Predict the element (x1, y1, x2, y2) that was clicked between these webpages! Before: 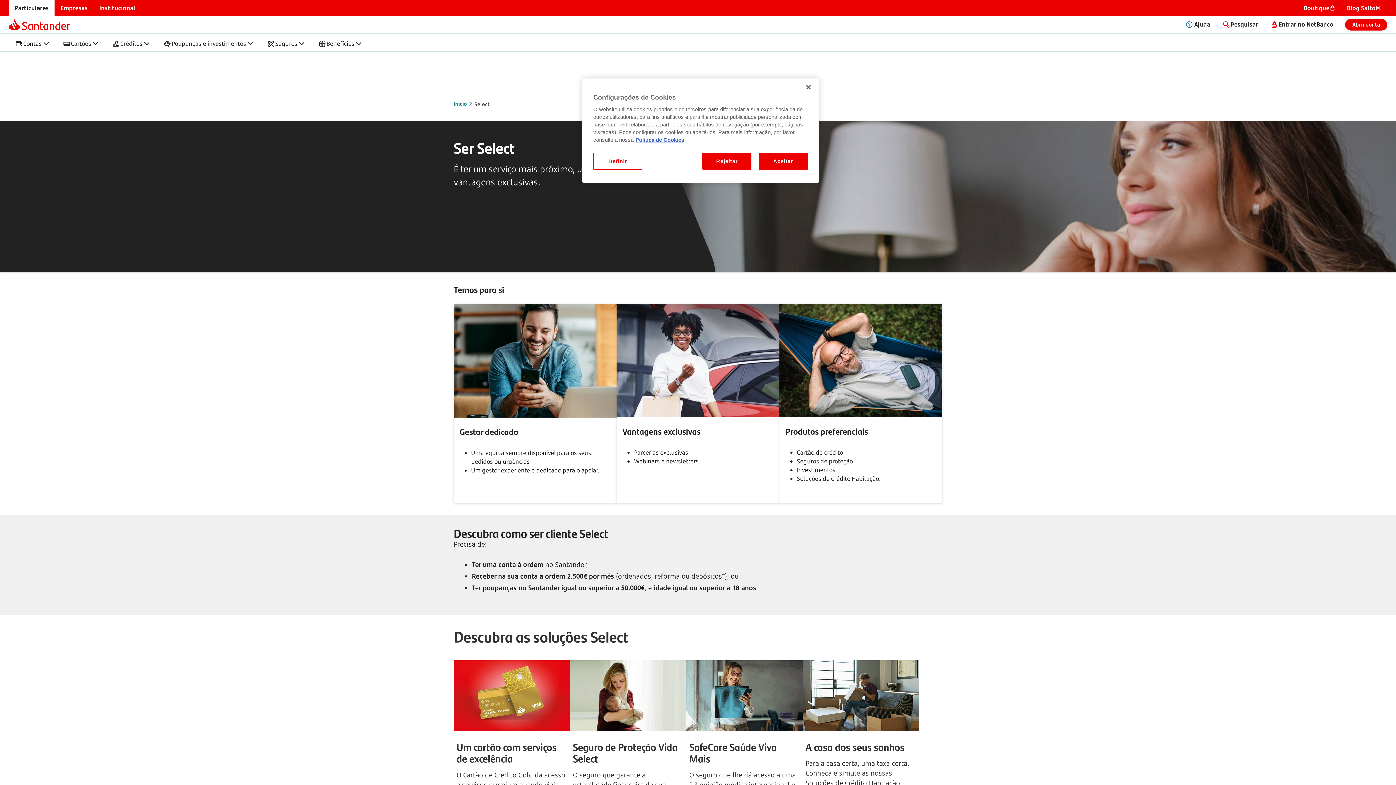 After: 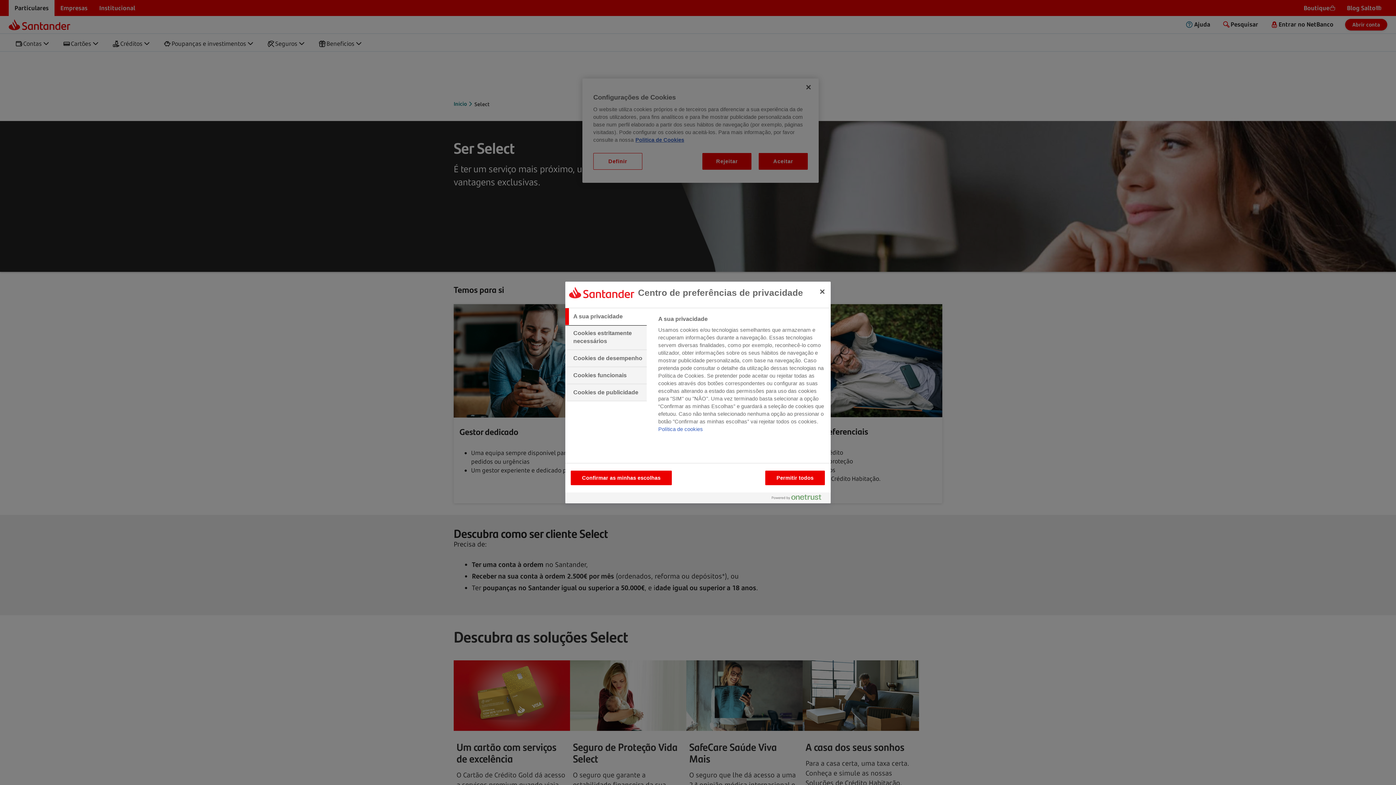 Action: bbox: (593, 153, 642, 169) label: Definir